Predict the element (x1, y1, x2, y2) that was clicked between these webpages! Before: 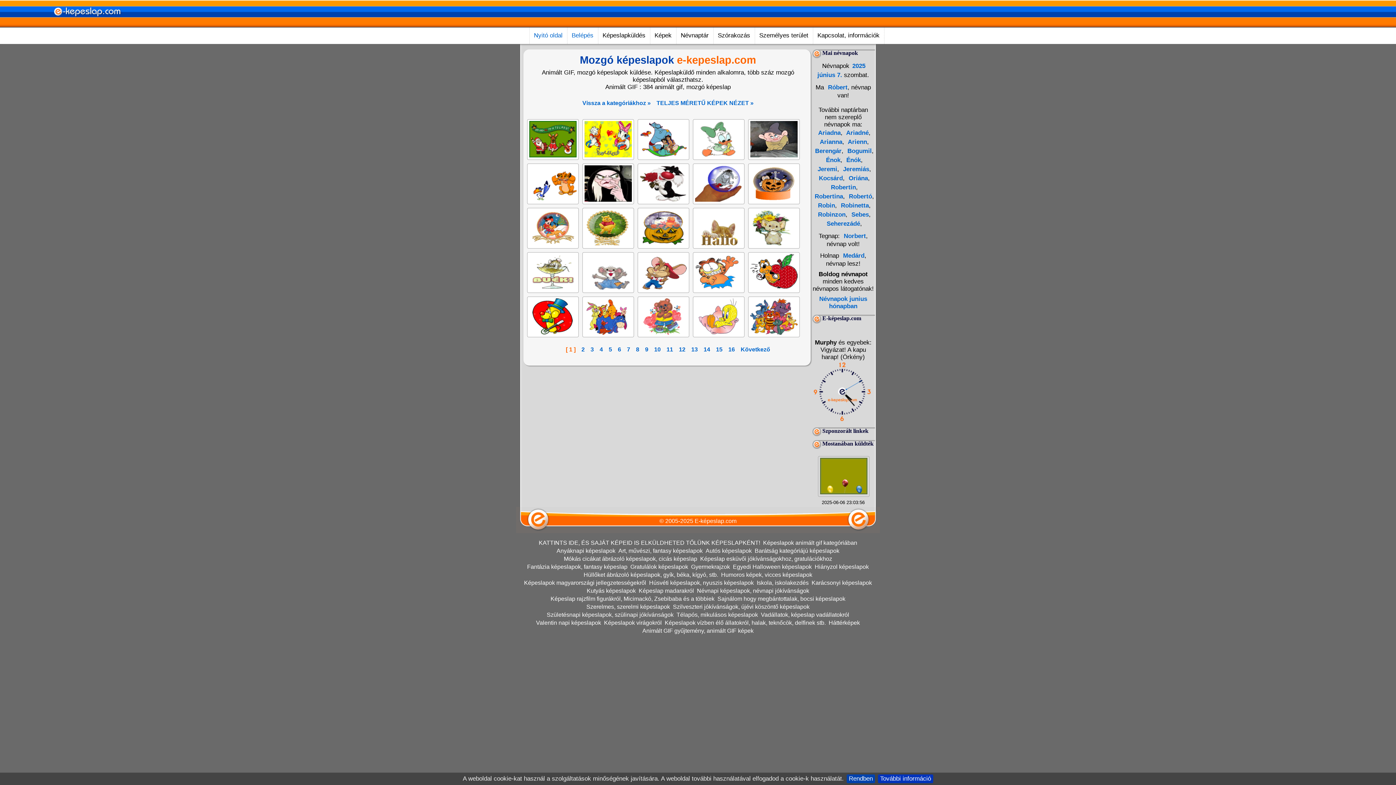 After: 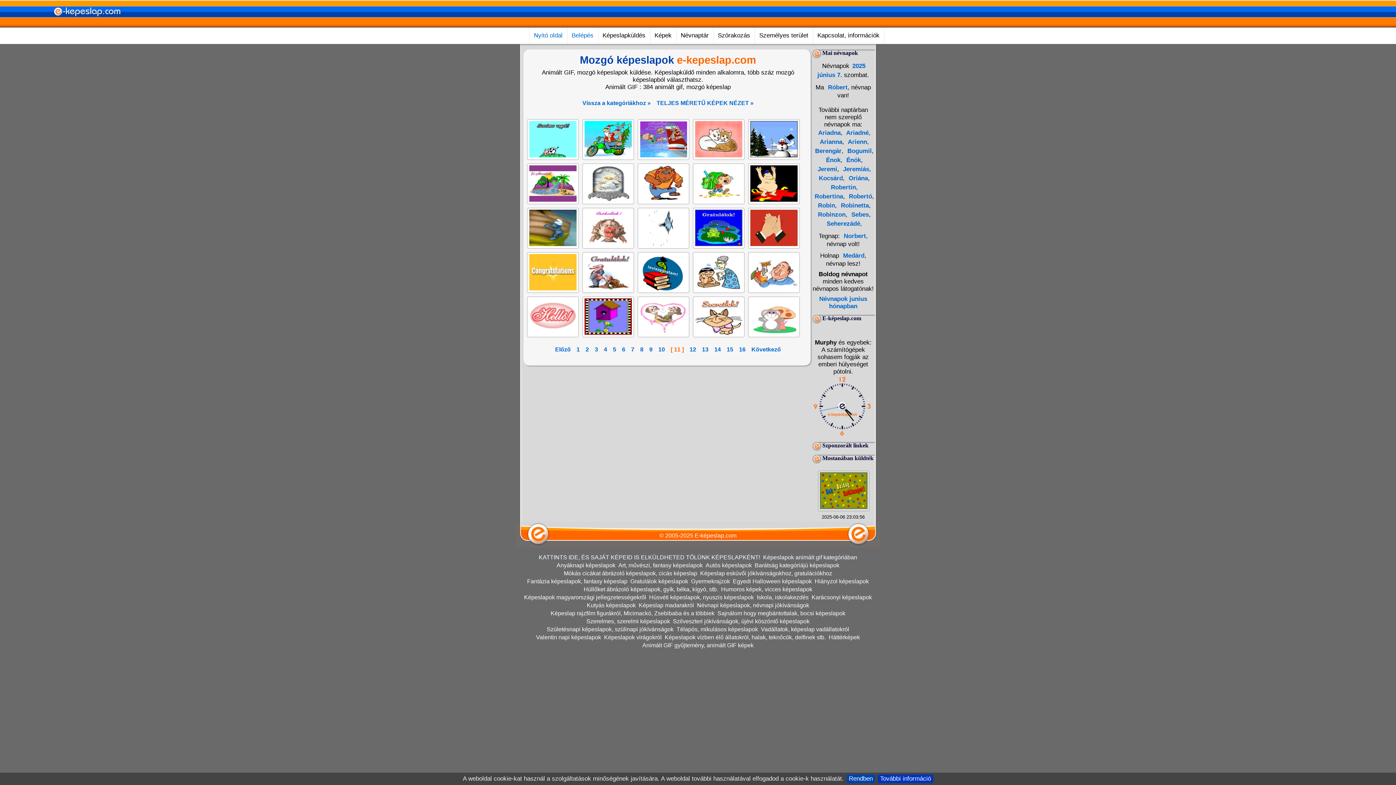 Action: label: 11 bbox: (666, 346, 673, 352)